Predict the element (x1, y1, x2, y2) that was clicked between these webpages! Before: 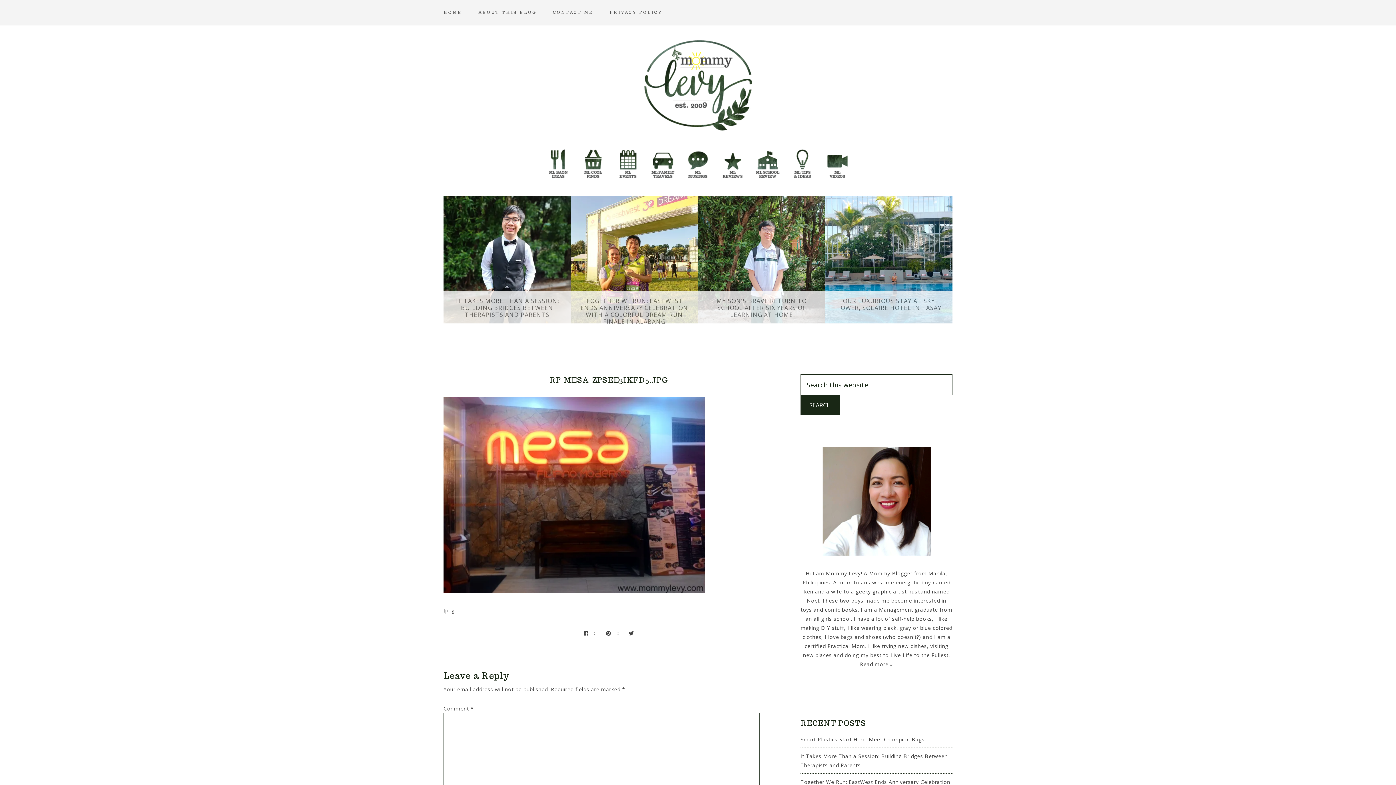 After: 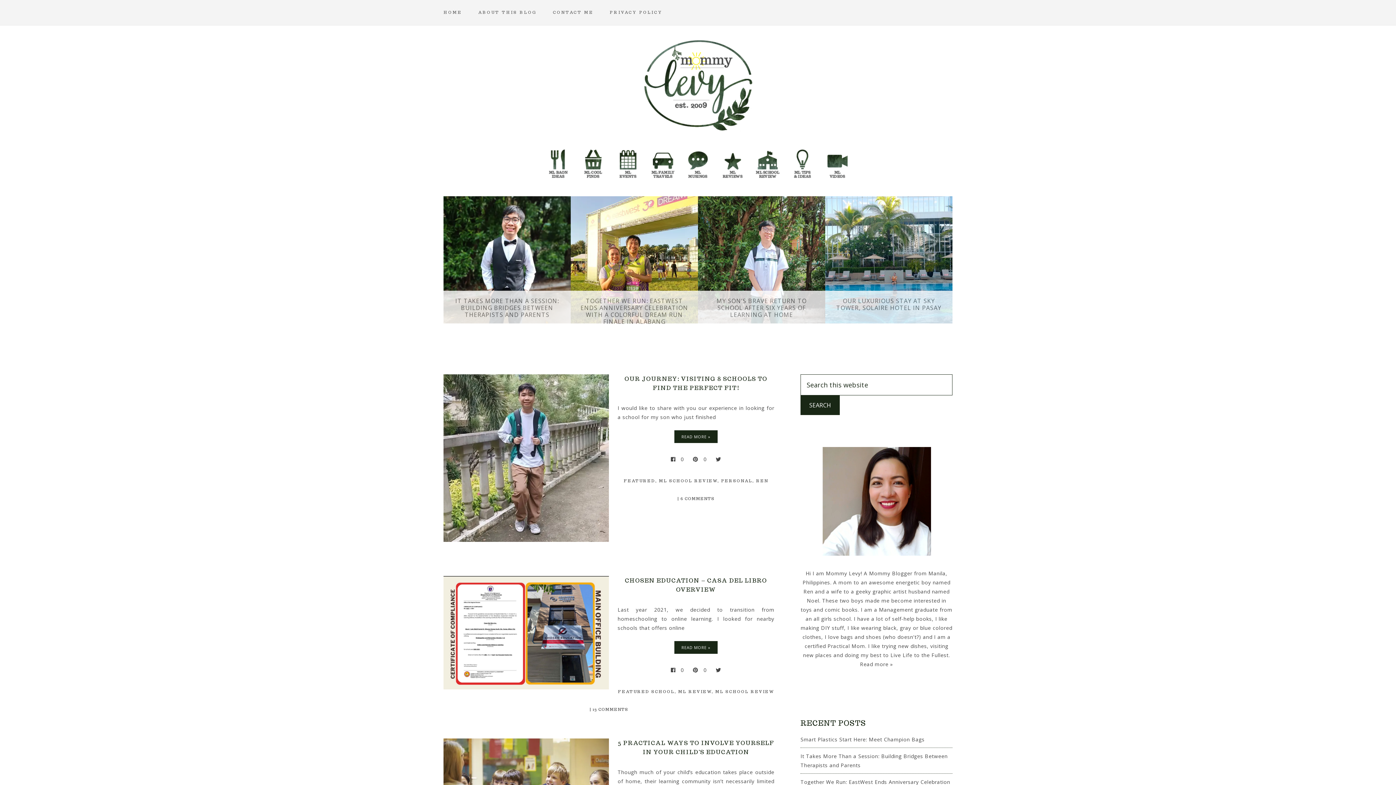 Action: label: ML SCHOOL REVIEW bbox: (755, 148, 780, 173)